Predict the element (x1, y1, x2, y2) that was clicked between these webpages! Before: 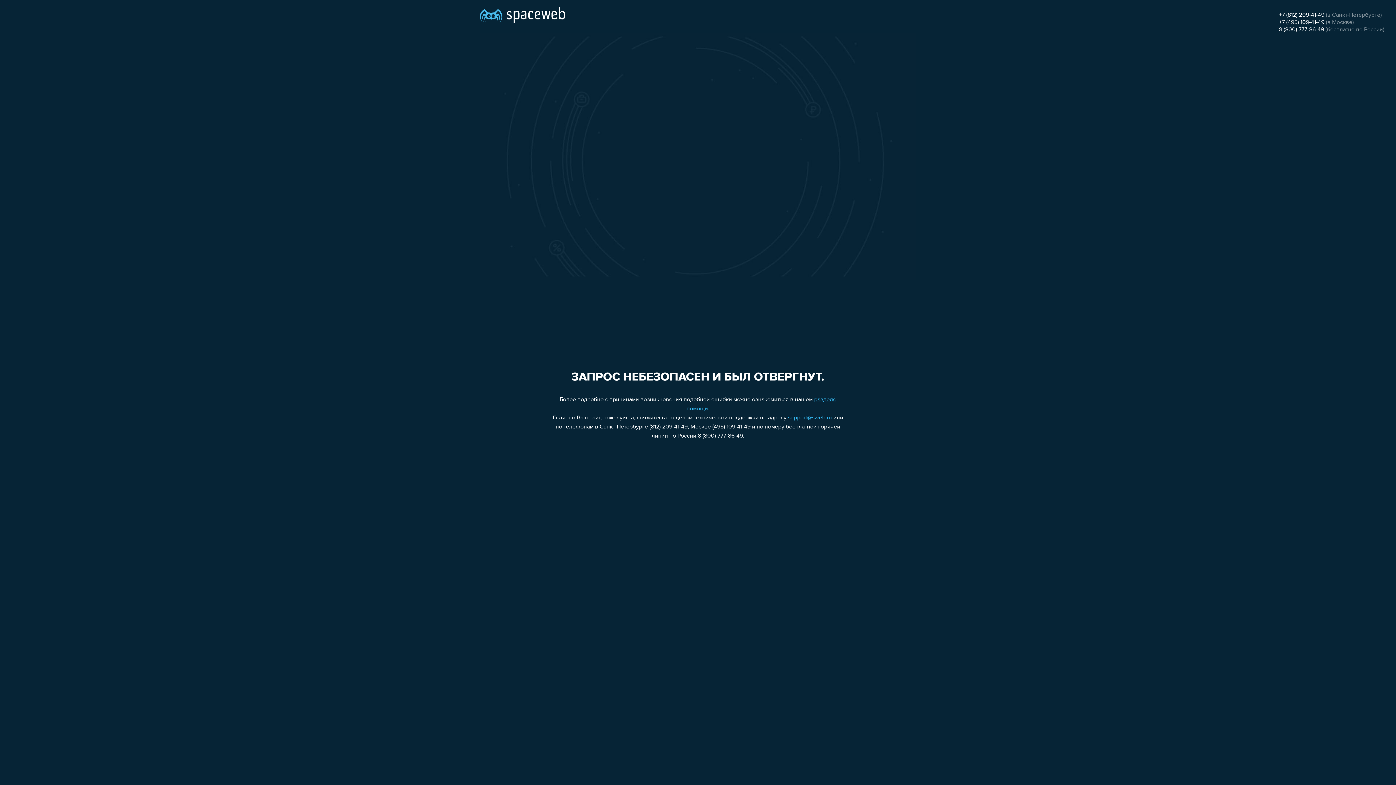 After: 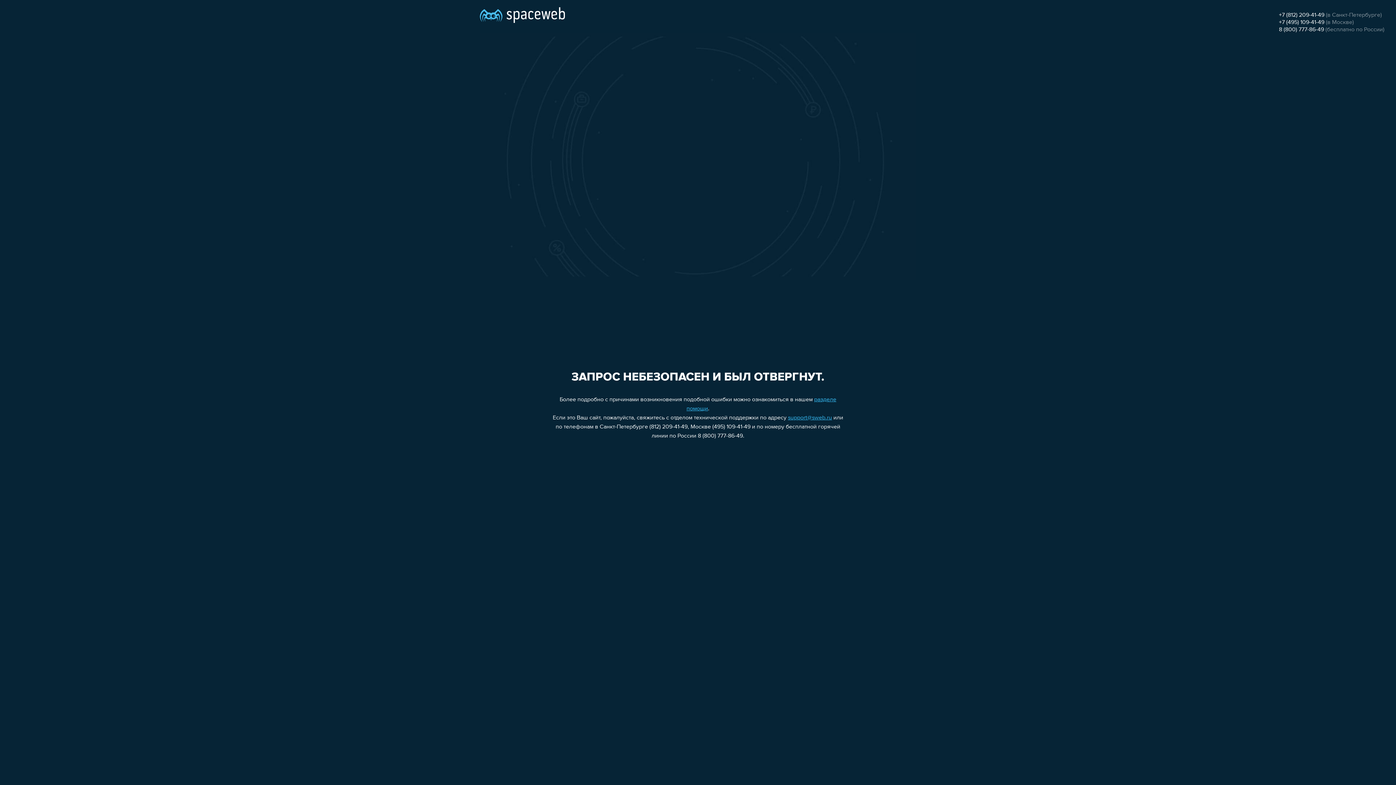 Action: label: support@sweb.ru bbox: (788, 415, 832, 421)